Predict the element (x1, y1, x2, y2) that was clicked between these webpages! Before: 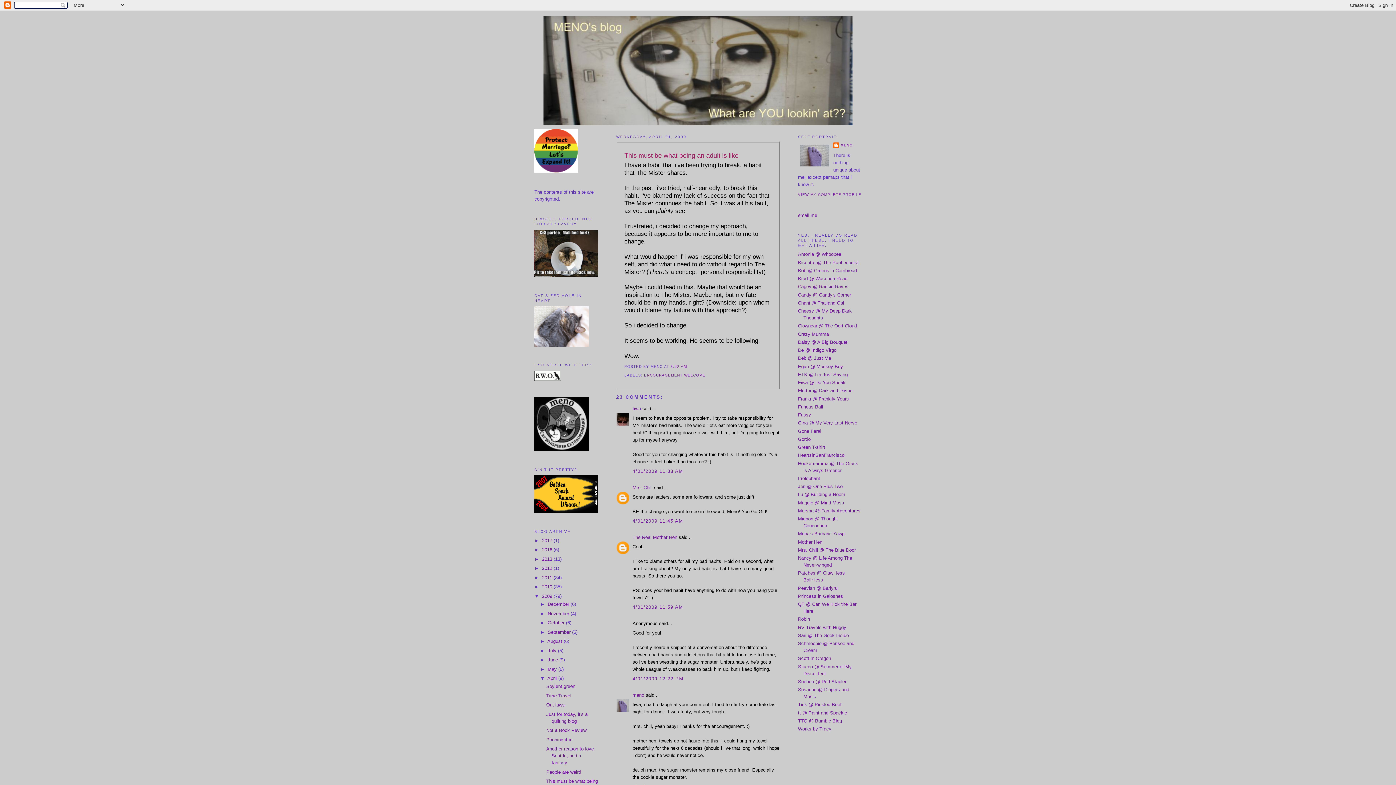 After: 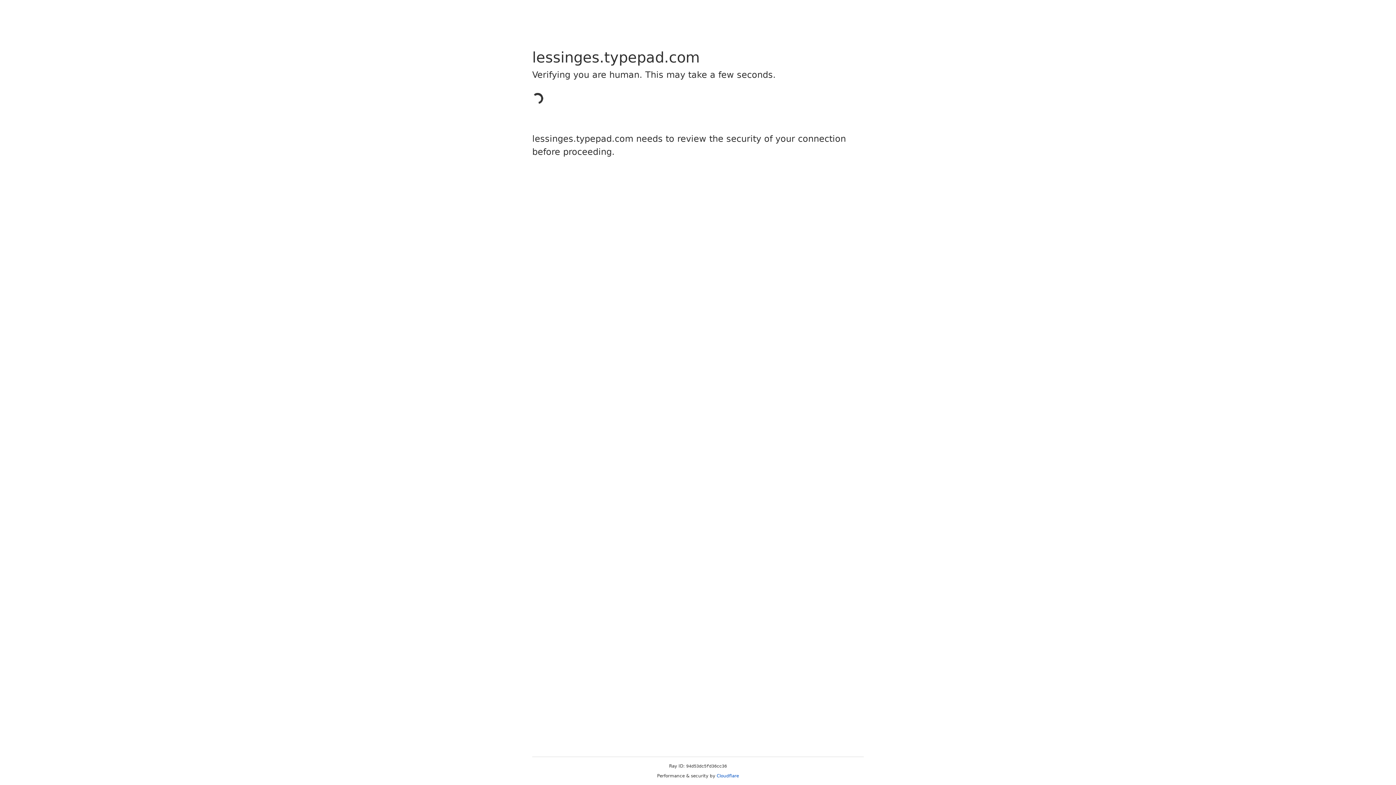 Action: label: Egan @ Monkey Boy bbox: (798, 363, 843, 369)